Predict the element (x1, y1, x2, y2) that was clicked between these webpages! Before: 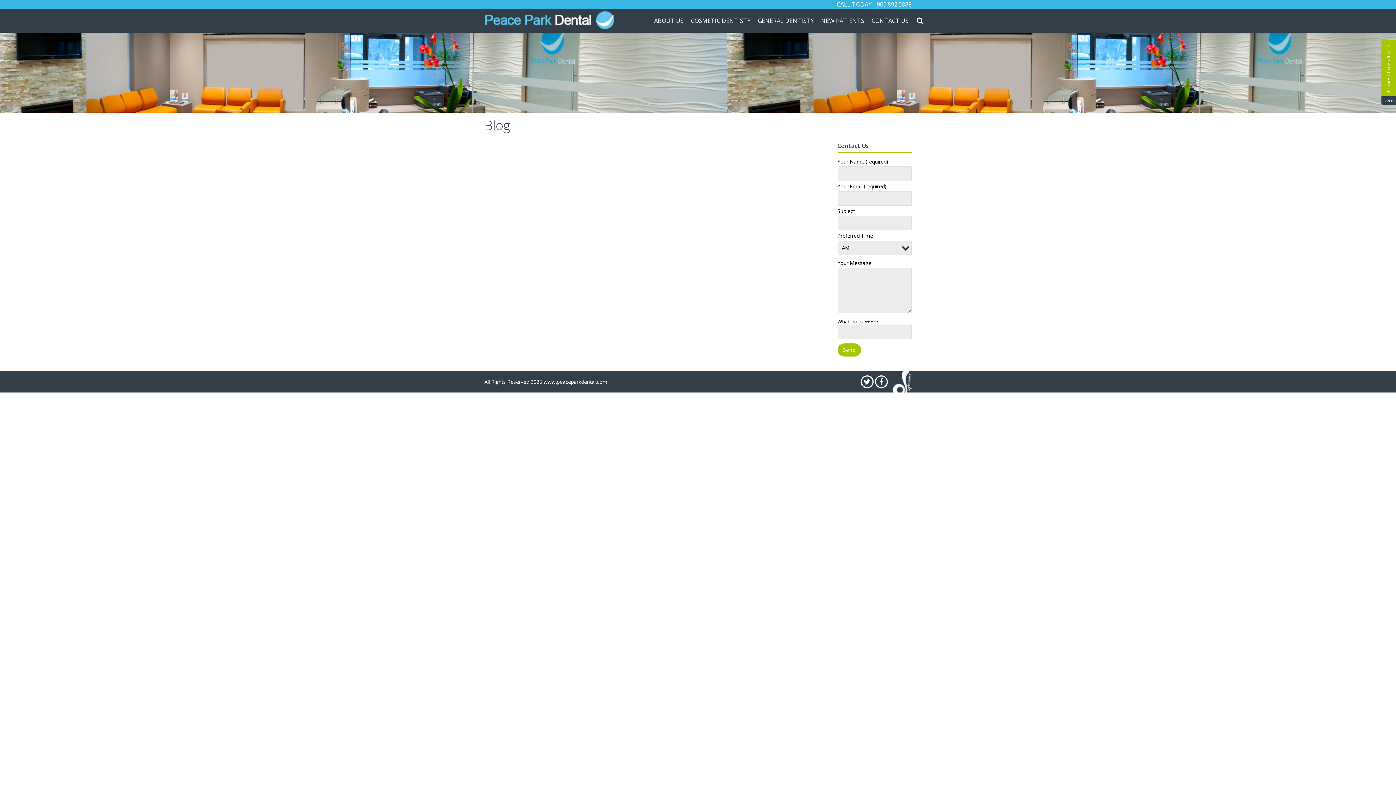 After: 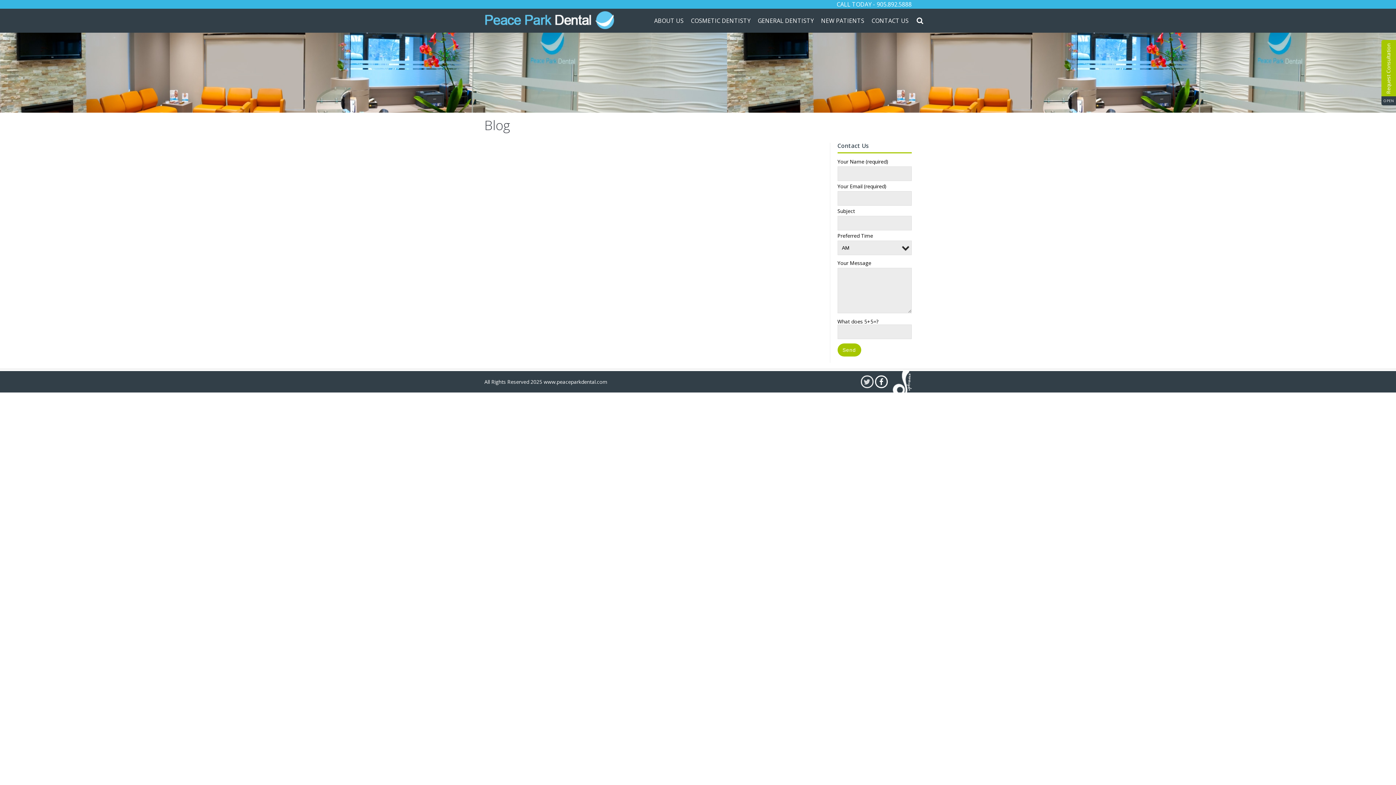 Action: bbox: (862, 376, 872, 387)